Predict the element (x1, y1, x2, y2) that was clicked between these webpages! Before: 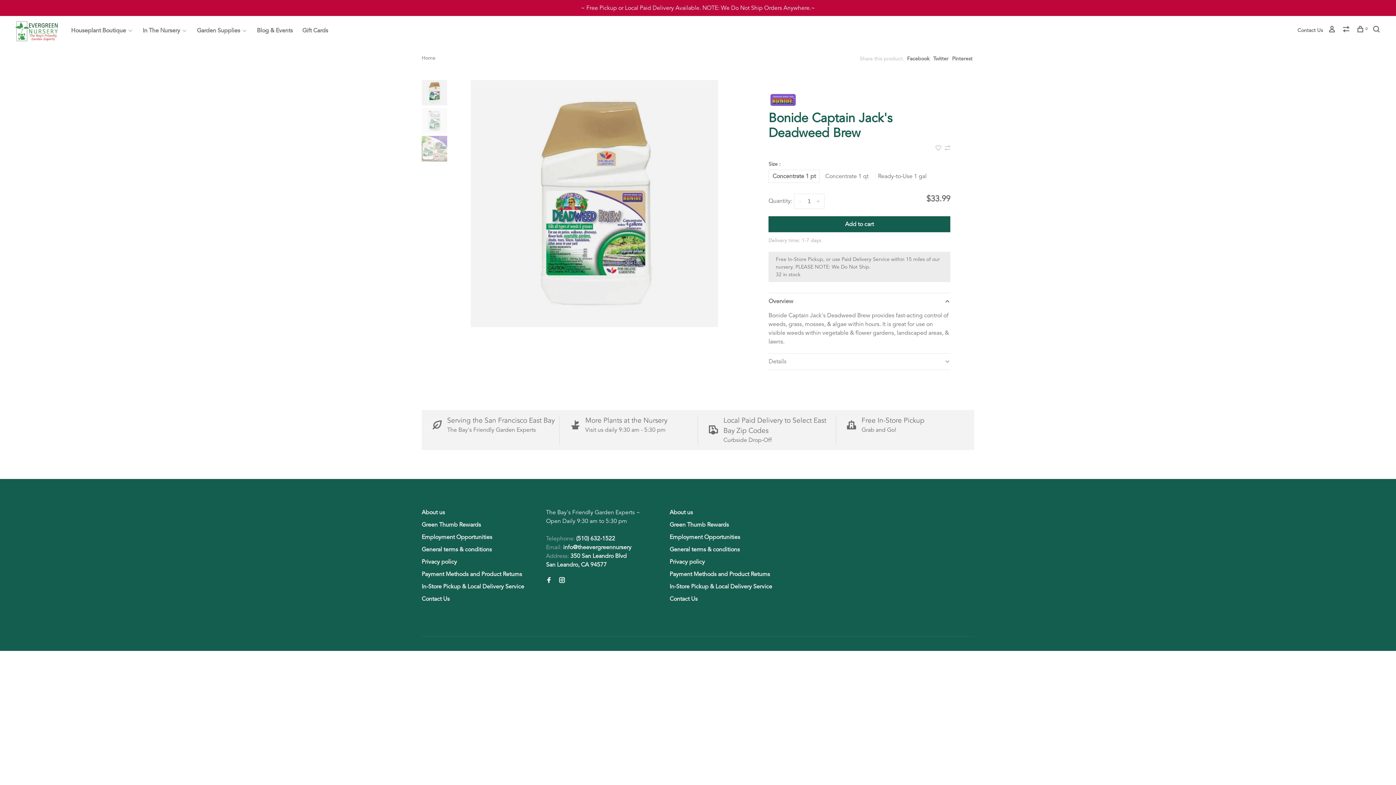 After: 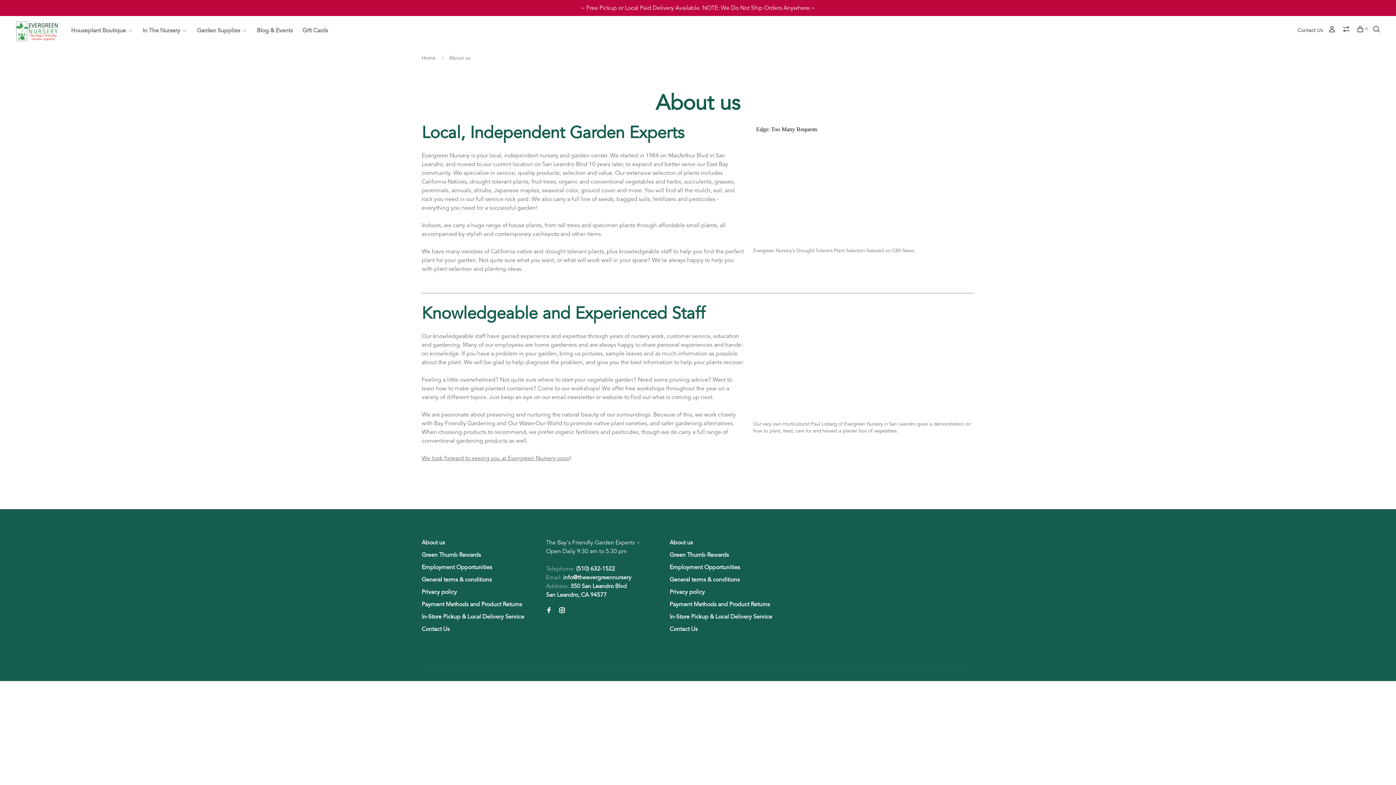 Action: bbox: (421, 508, 445, 517) label: About us